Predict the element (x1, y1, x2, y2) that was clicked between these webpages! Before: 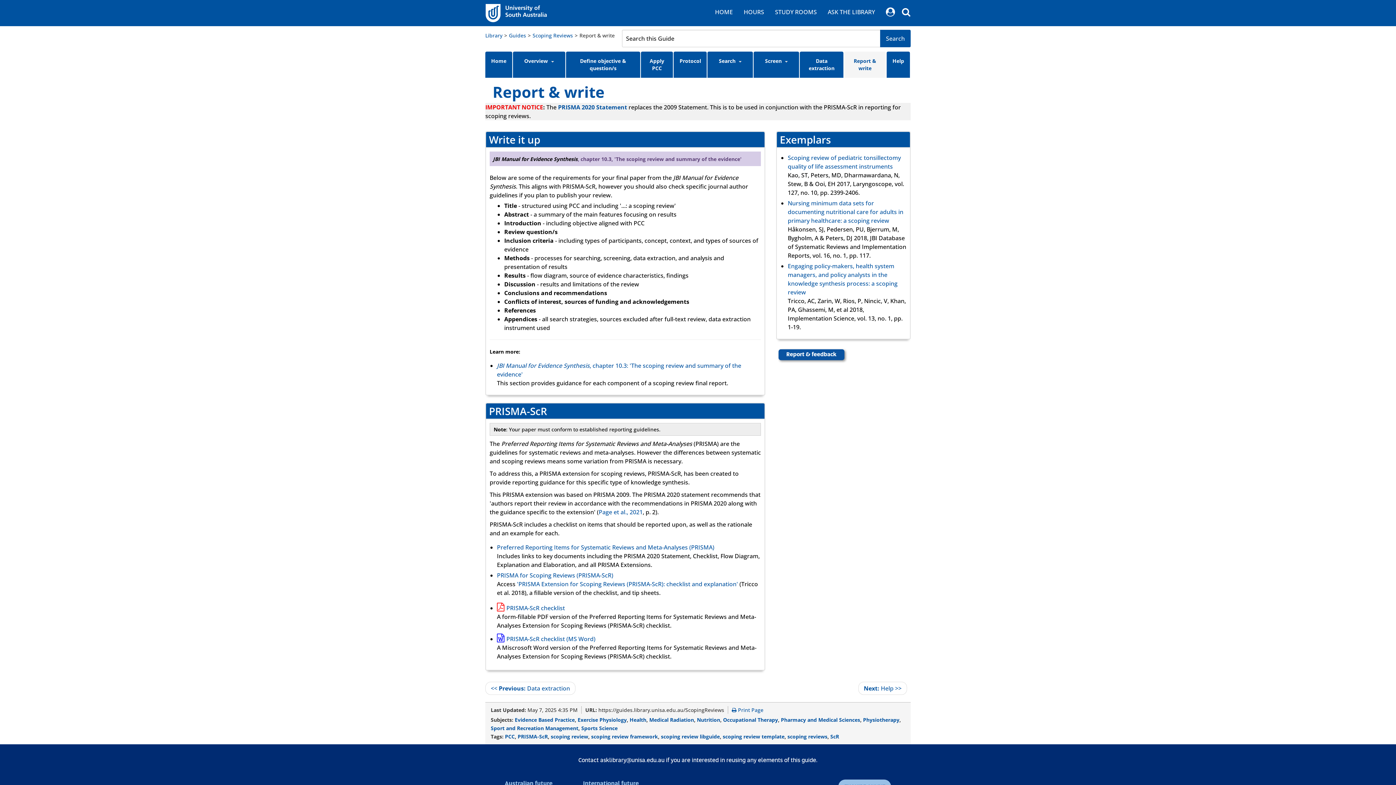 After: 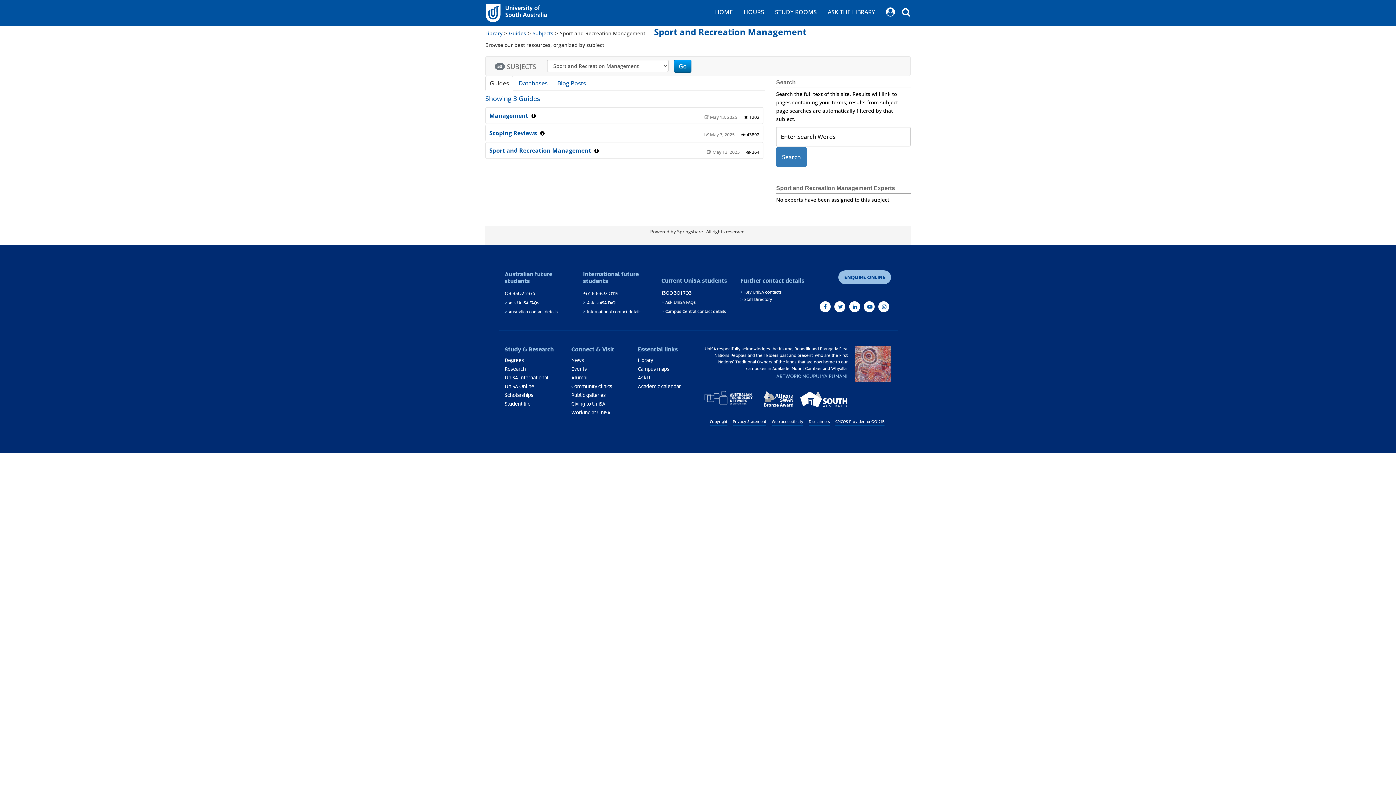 Action: bbox: (490, 725, 578, 732) label: Sport and Recreation Management